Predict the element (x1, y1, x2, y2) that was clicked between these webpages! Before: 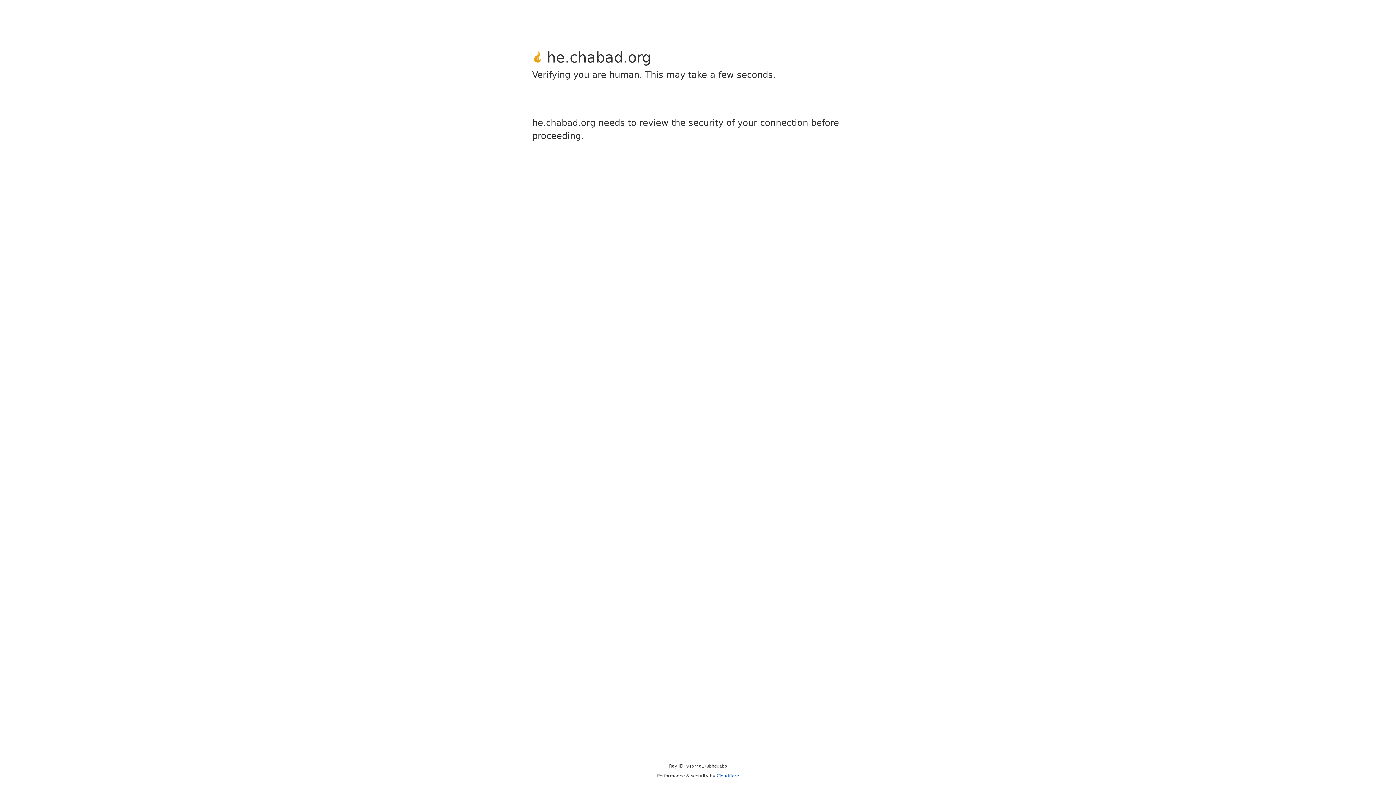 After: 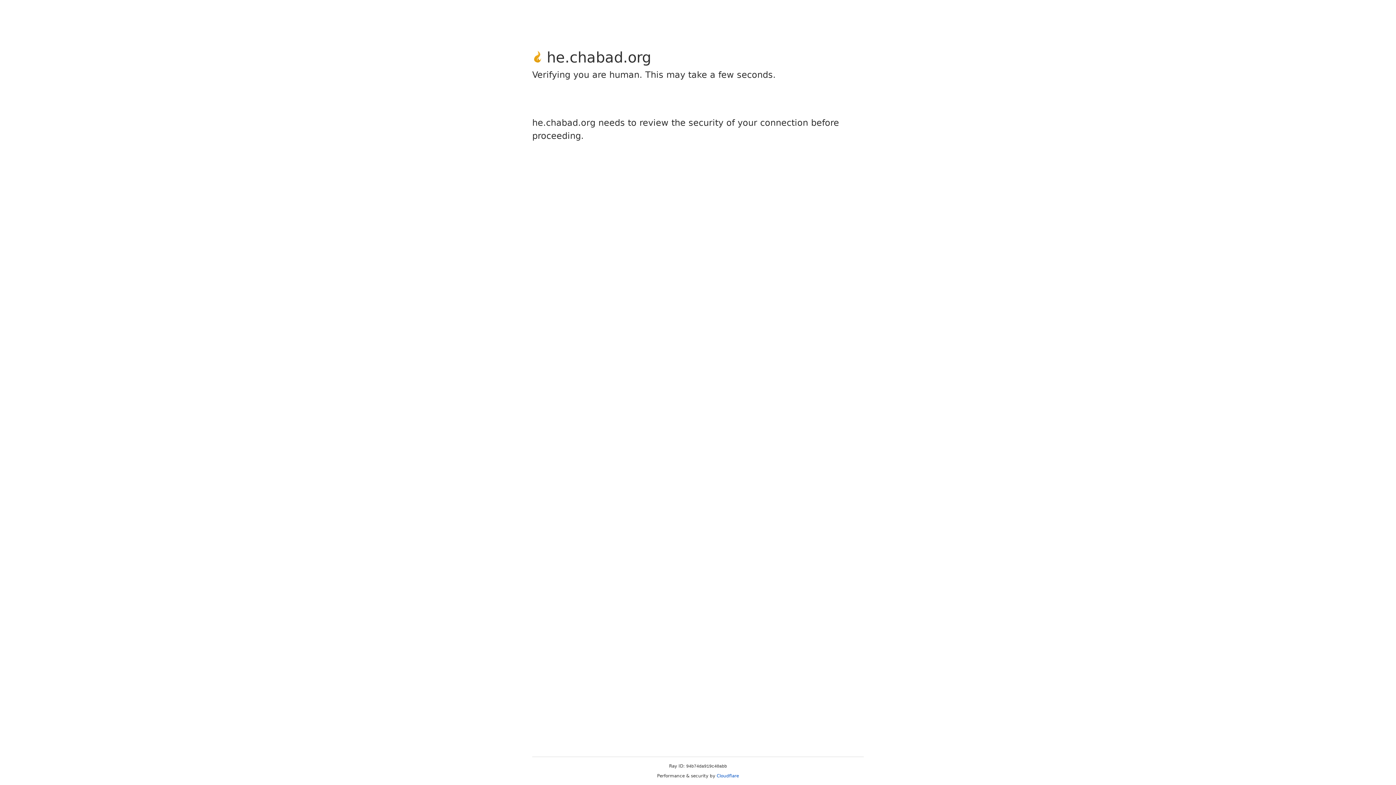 Action: bbox: (716, 773, 739, 778) label: Cloudflare